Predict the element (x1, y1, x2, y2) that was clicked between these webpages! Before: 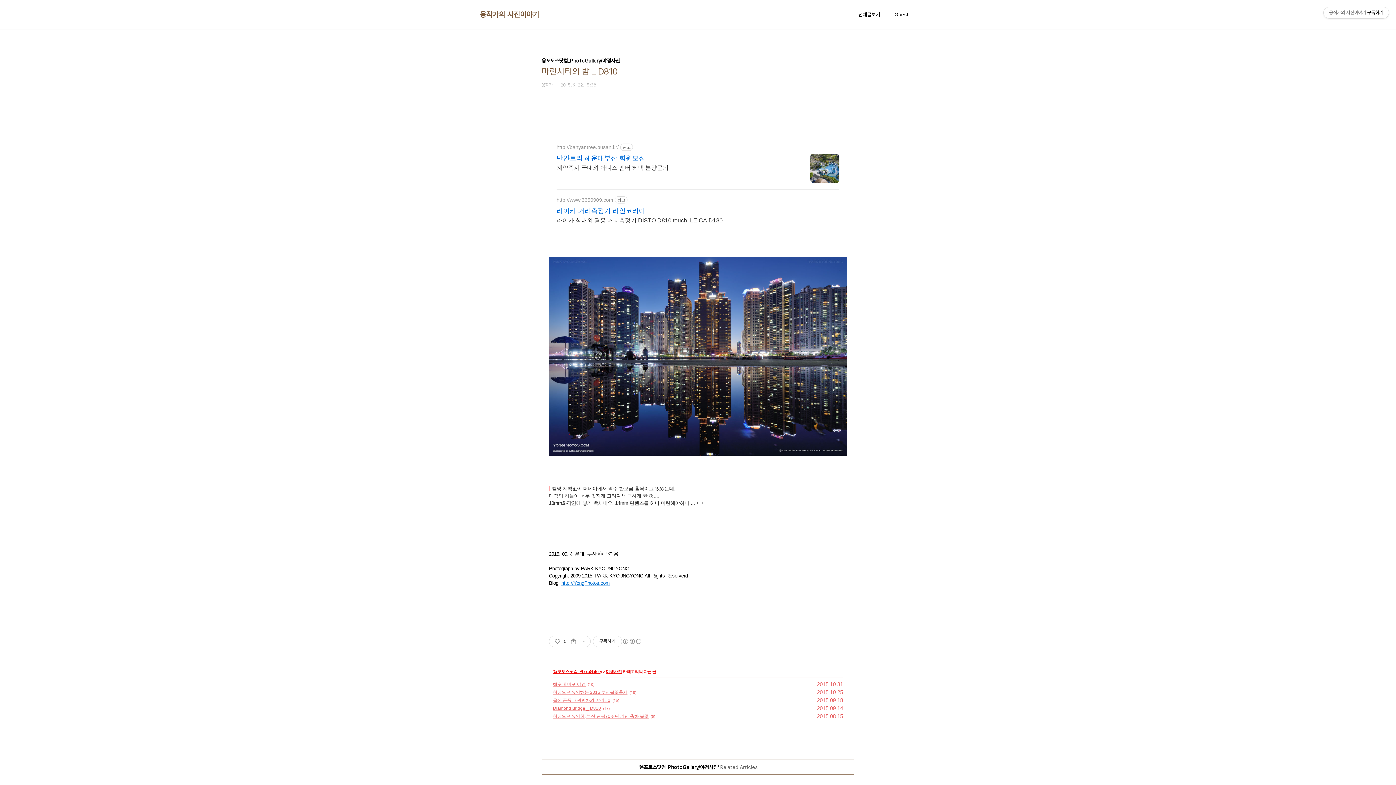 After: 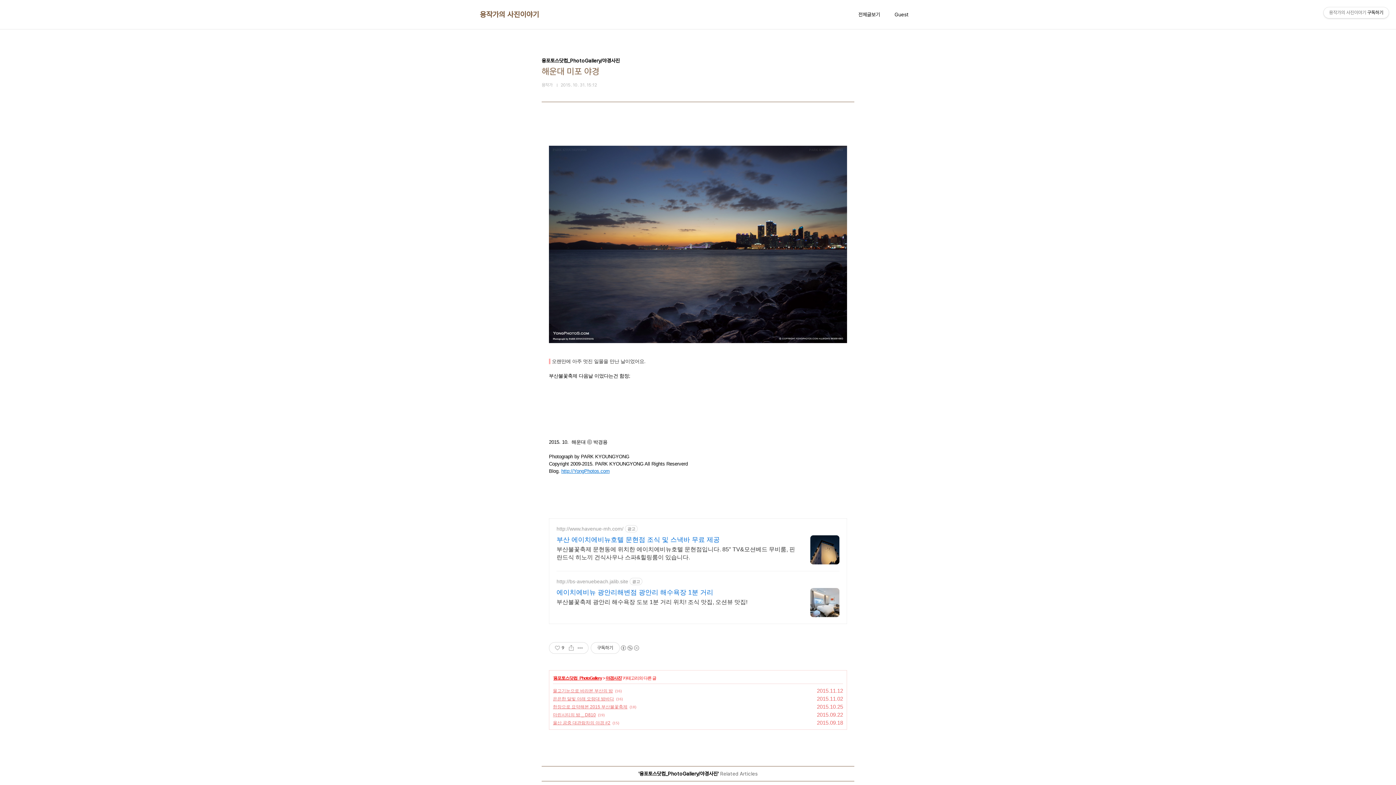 Action: label: 해운대 미포 야경 bbox: (553, 682, 585, 687)